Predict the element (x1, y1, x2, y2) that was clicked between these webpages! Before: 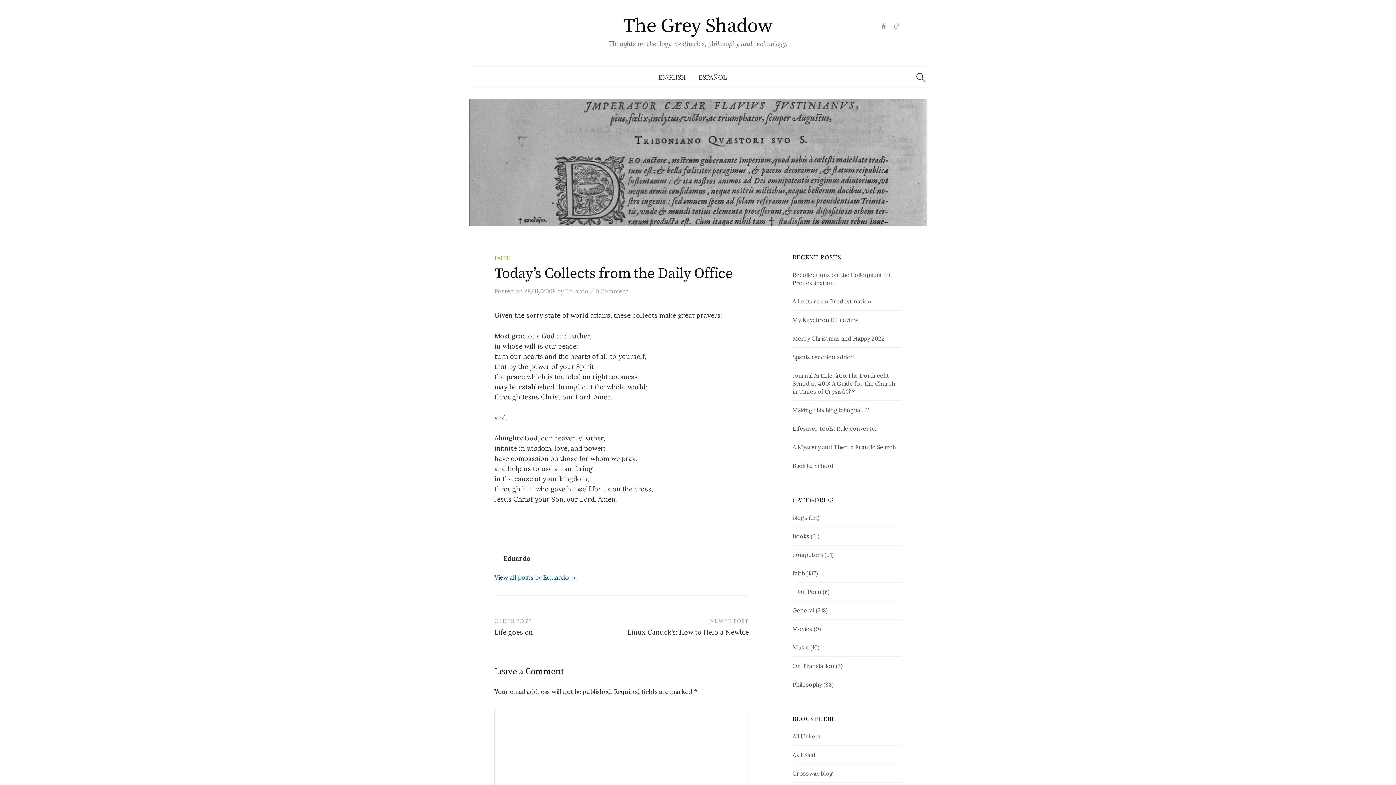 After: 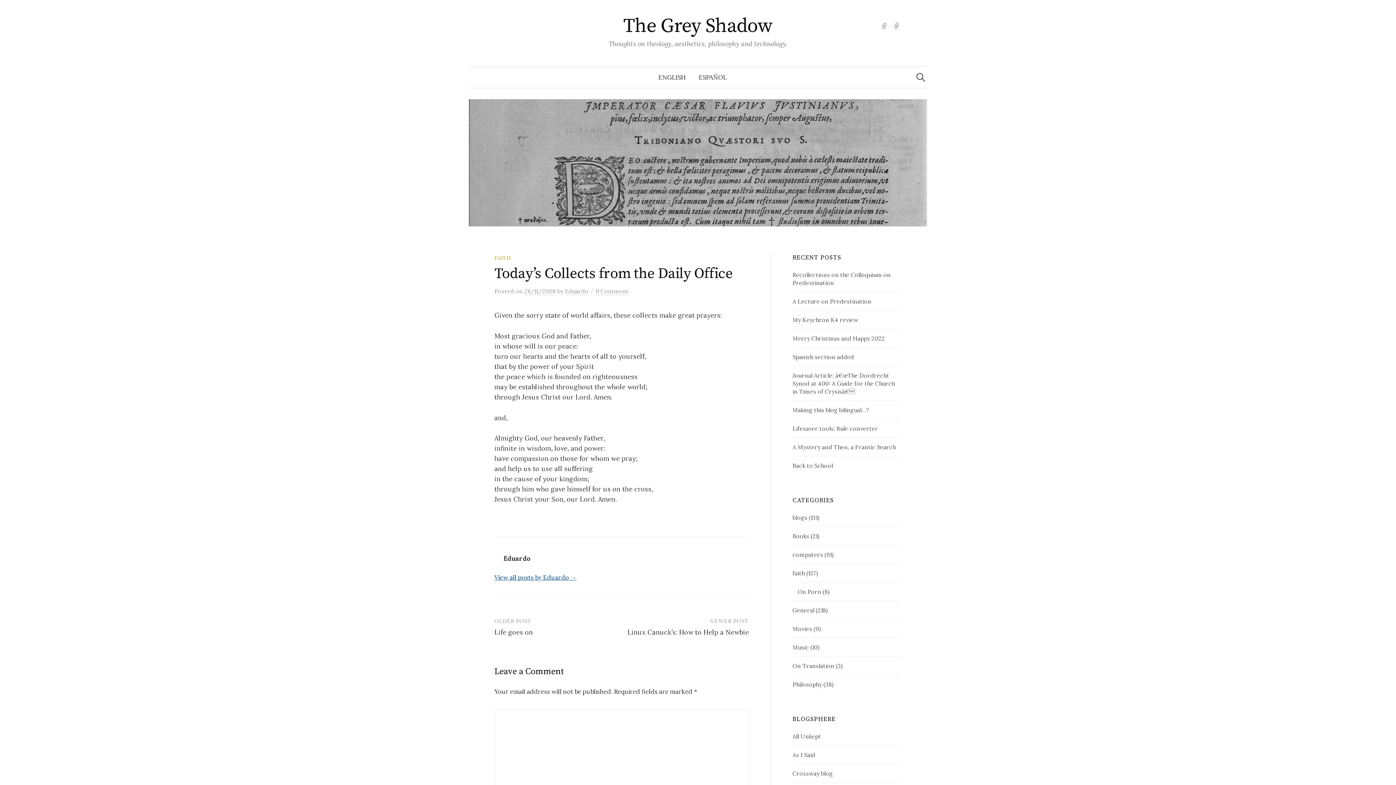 Action: bbox: (524, 287, 556, 295) label: 28/11/2008